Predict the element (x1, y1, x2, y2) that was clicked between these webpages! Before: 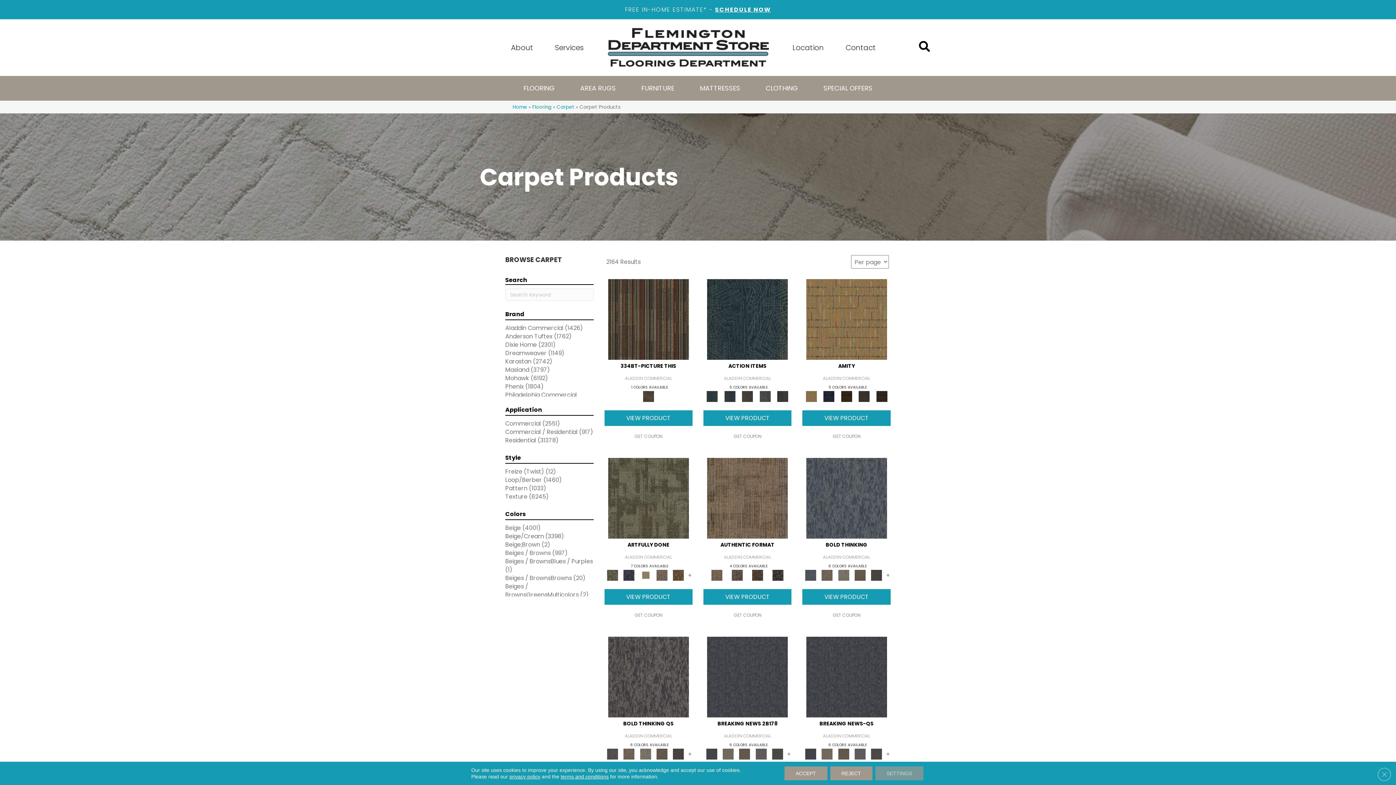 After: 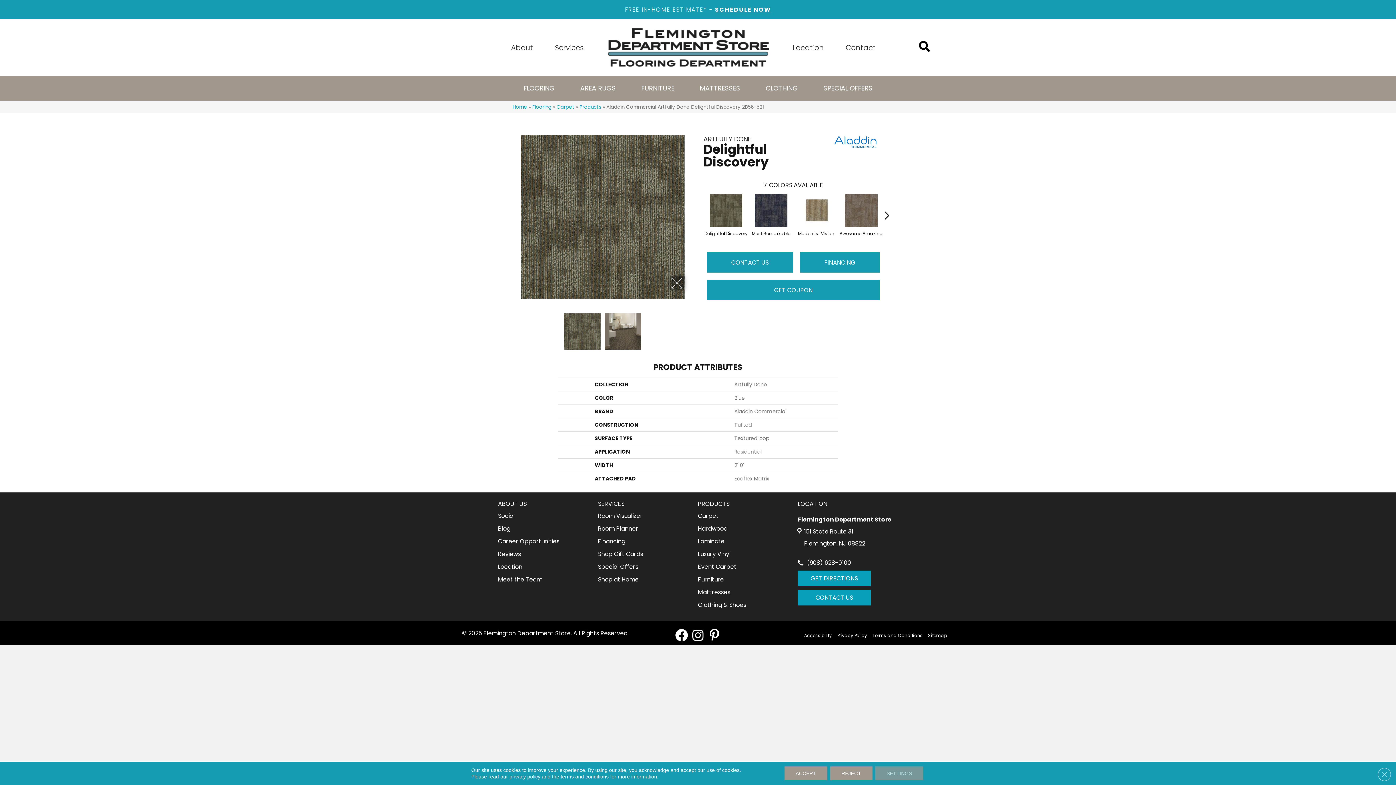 Action: bbox: (608, 494, 688, 501)